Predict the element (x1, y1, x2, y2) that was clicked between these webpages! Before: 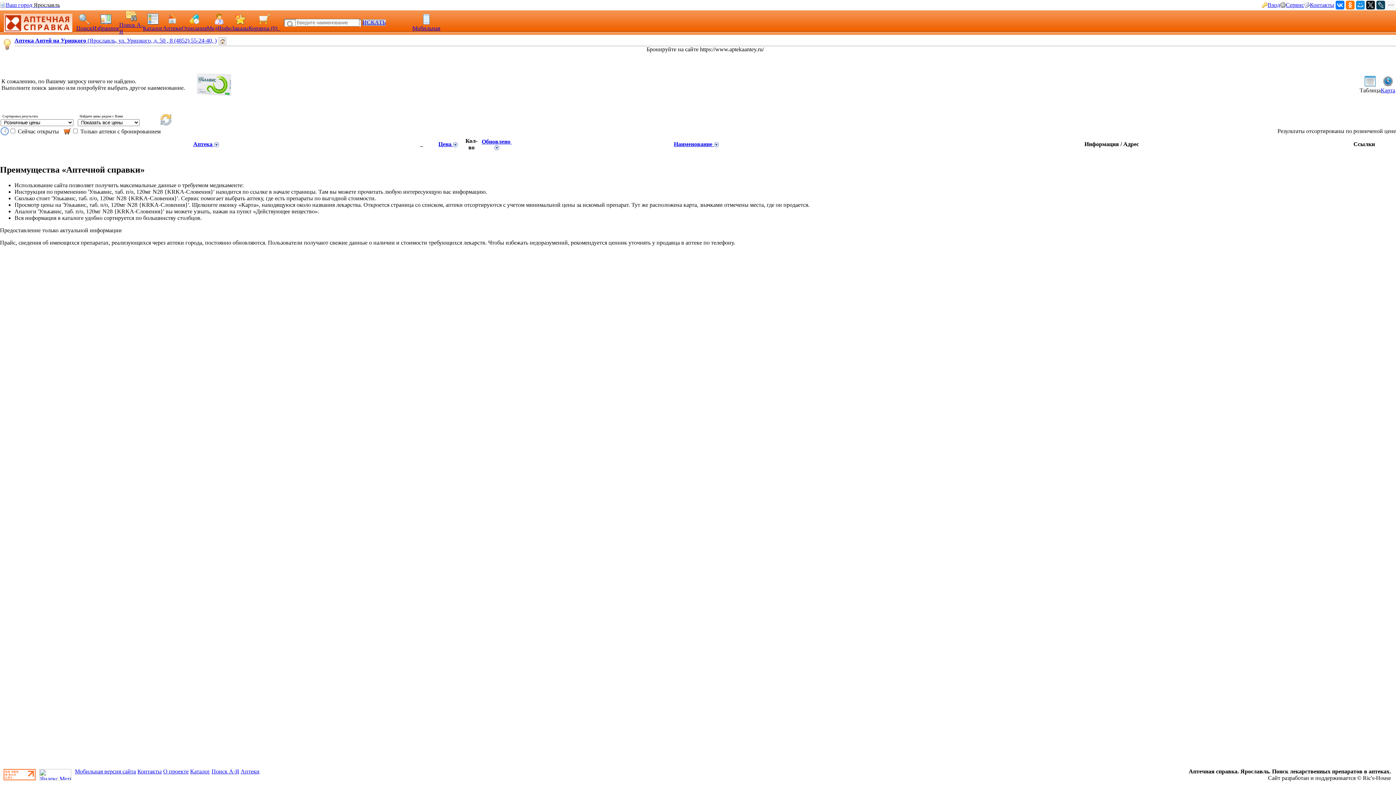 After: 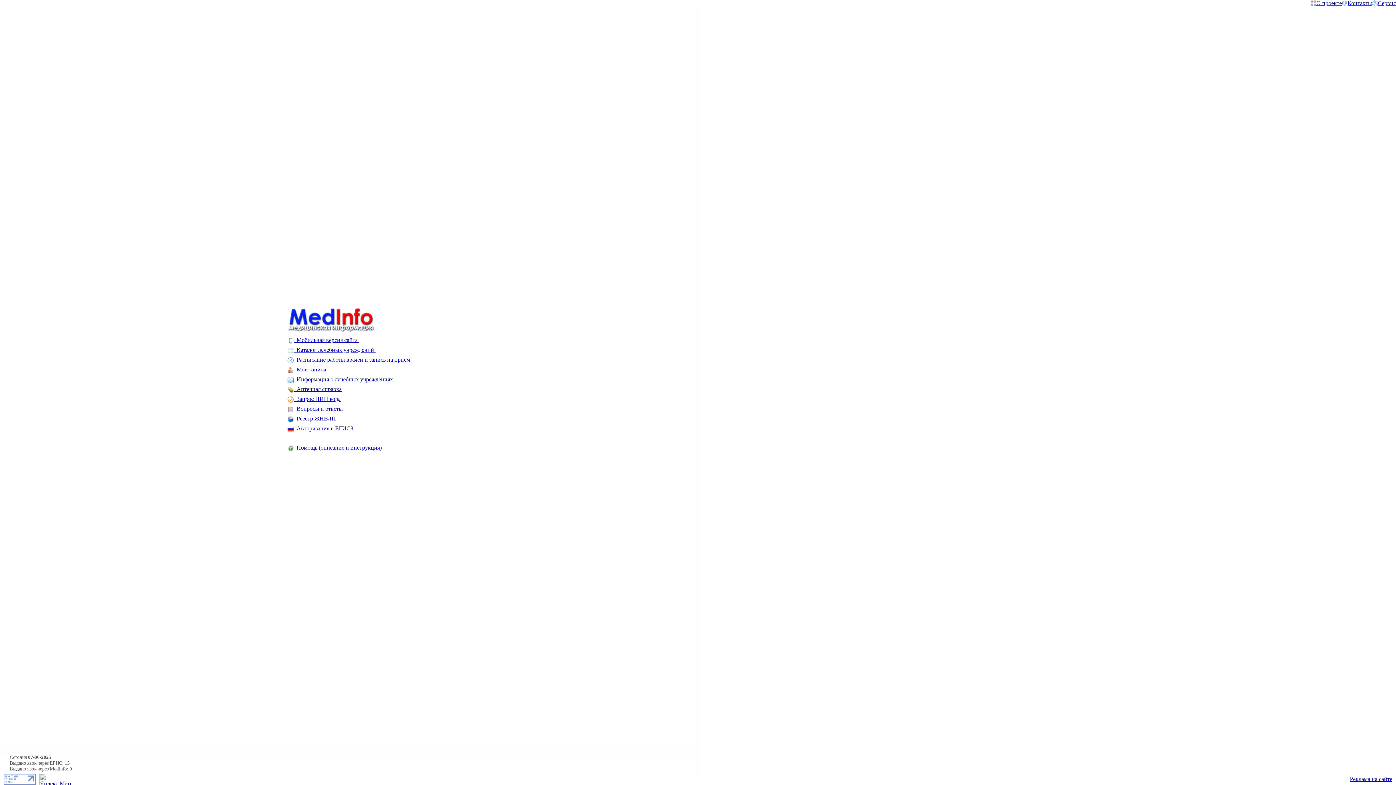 Action: bbox: (213, 20, 225, 26)